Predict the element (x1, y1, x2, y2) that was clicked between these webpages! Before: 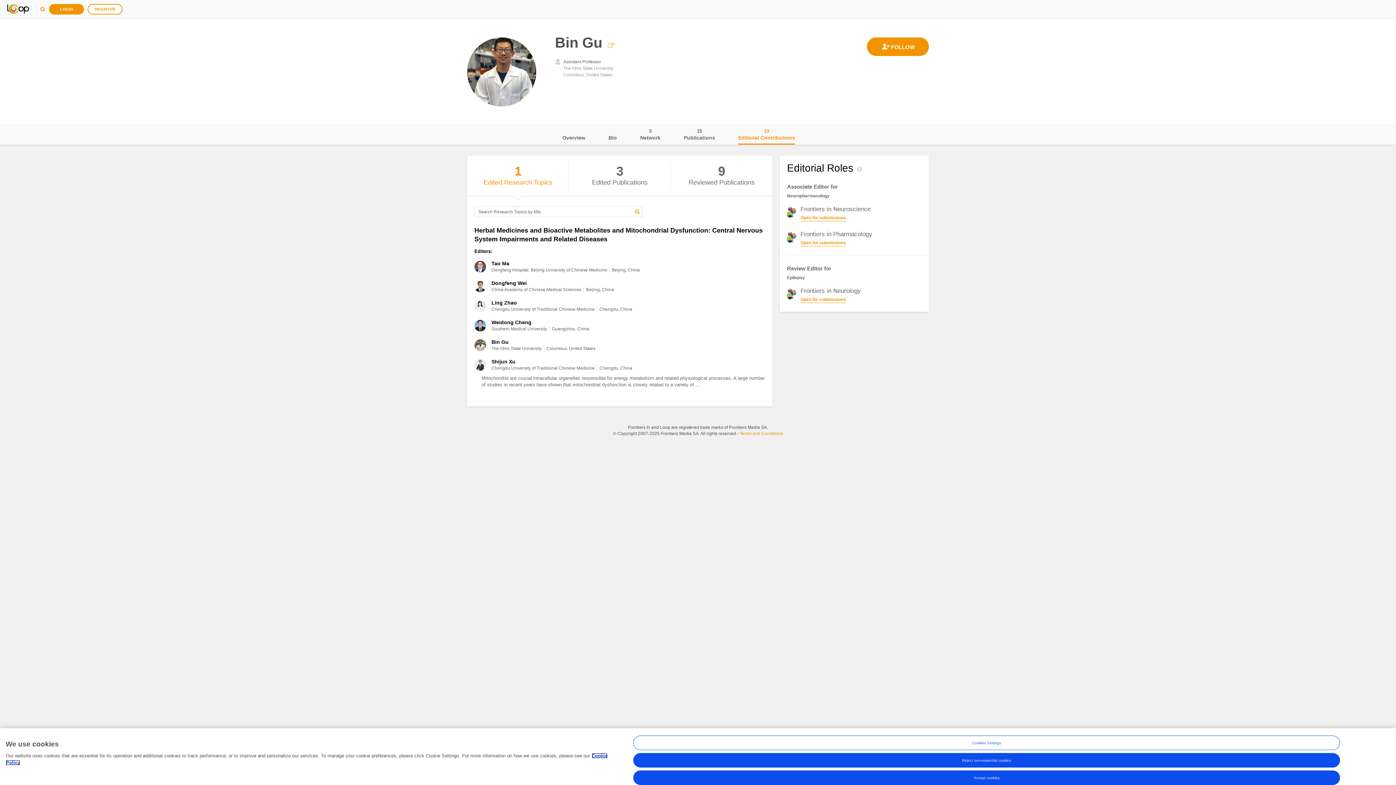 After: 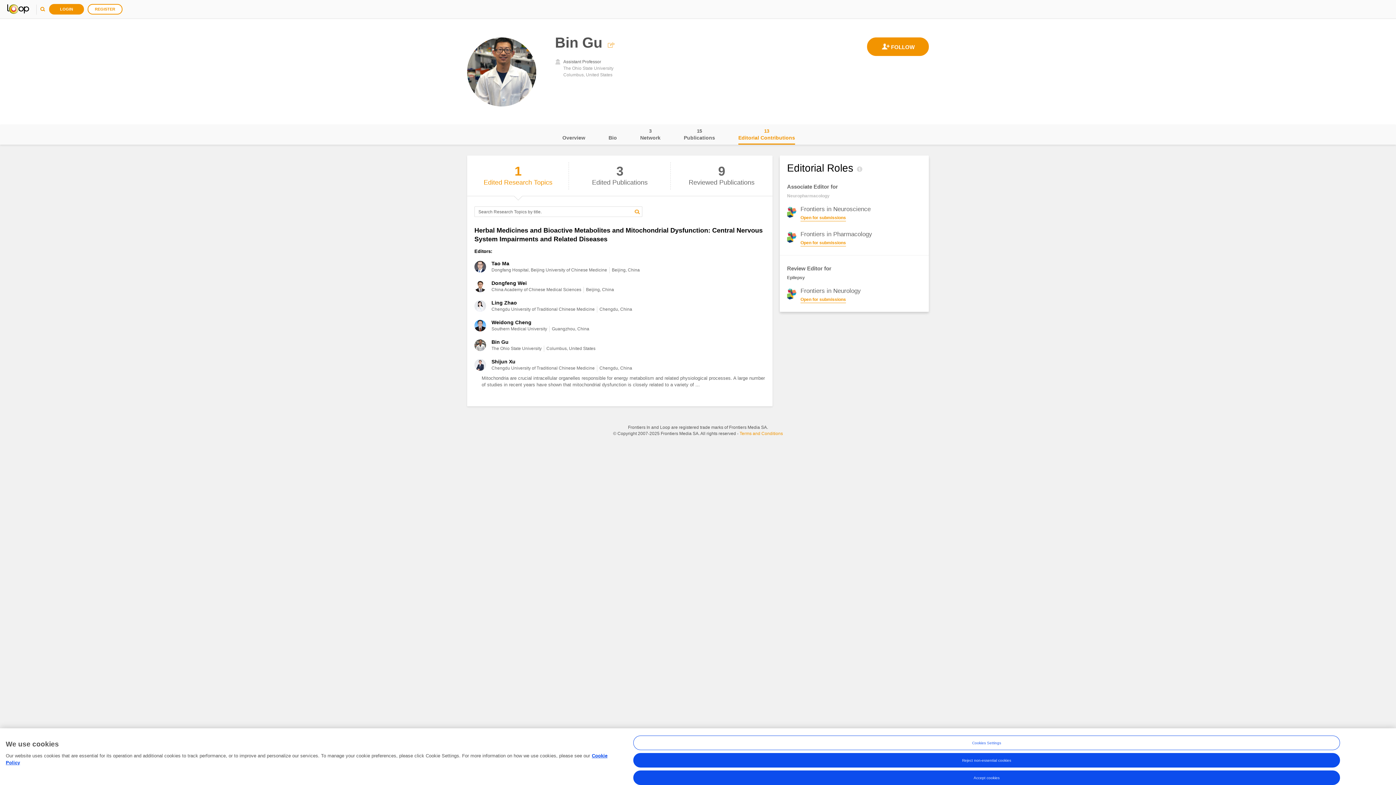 Action: bbox: (787, 192, 829, 199) label: Neuropharmacology